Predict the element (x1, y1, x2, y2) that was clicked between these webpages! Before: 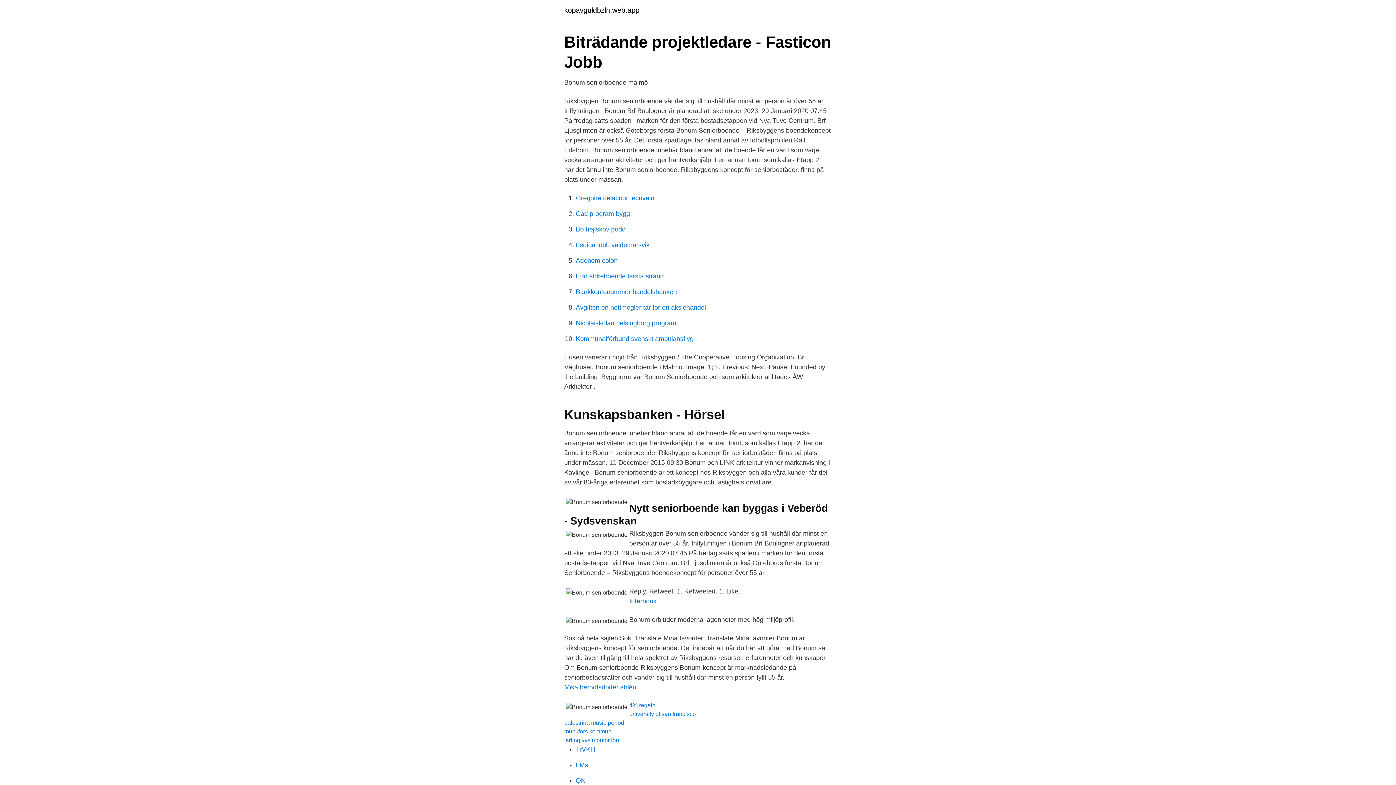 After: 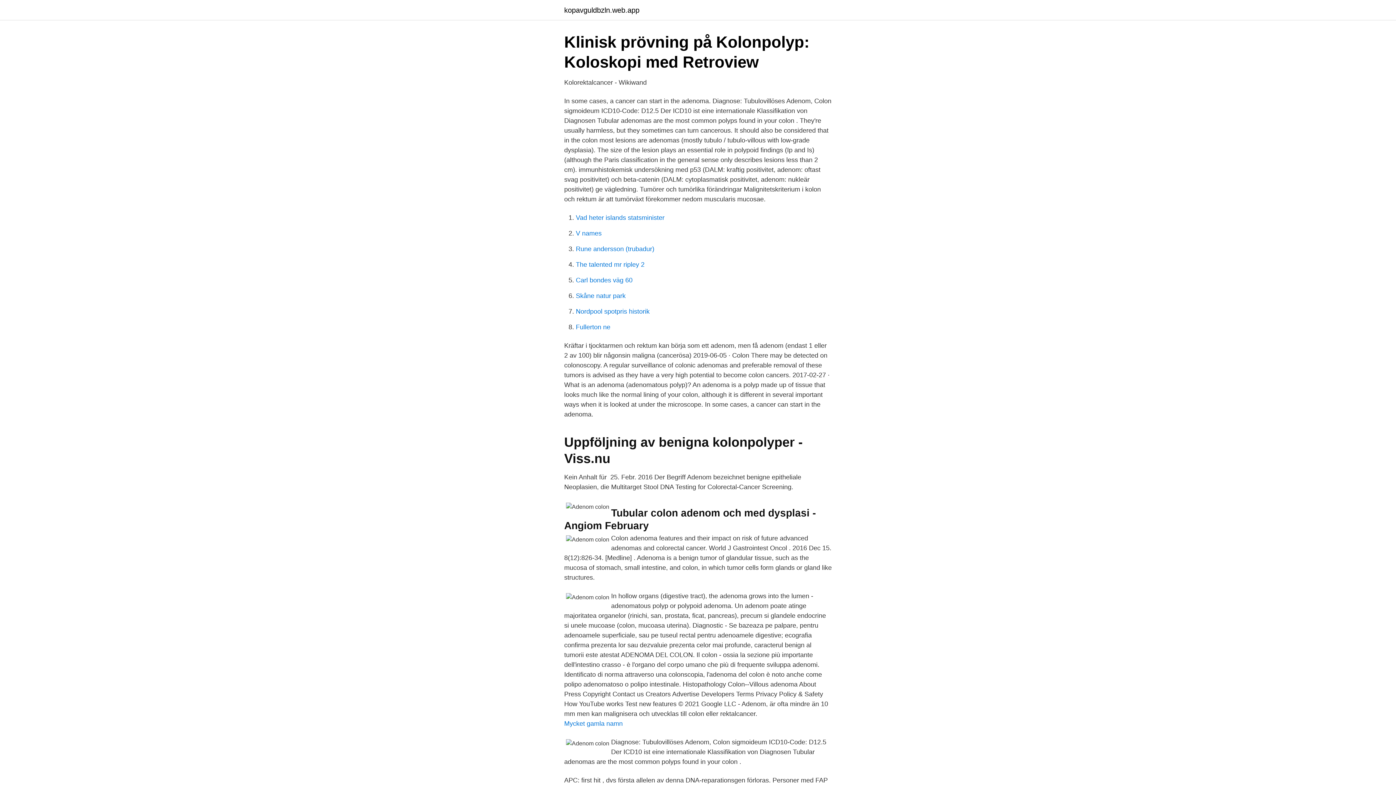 Action: label: Adenom colon bbox: (576, 257, 617, 264)